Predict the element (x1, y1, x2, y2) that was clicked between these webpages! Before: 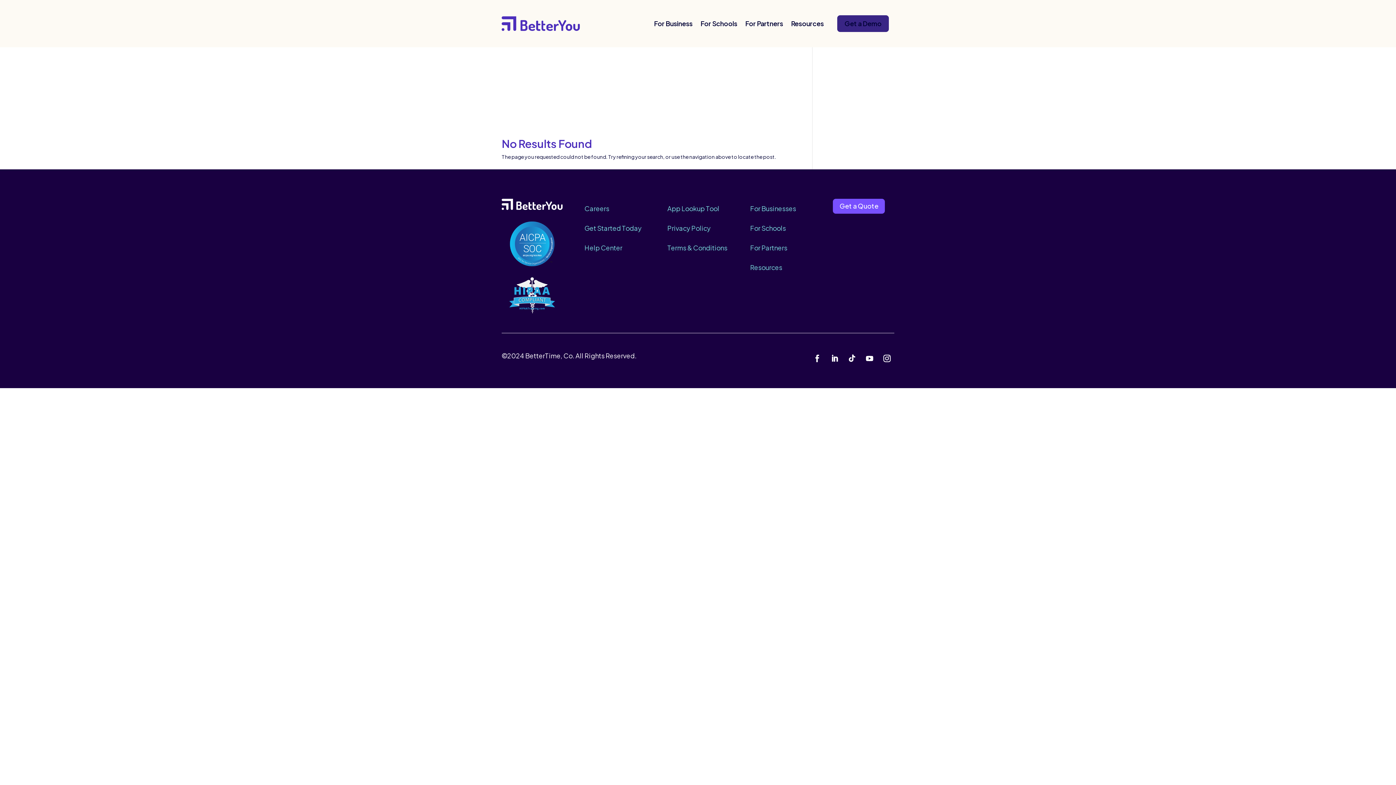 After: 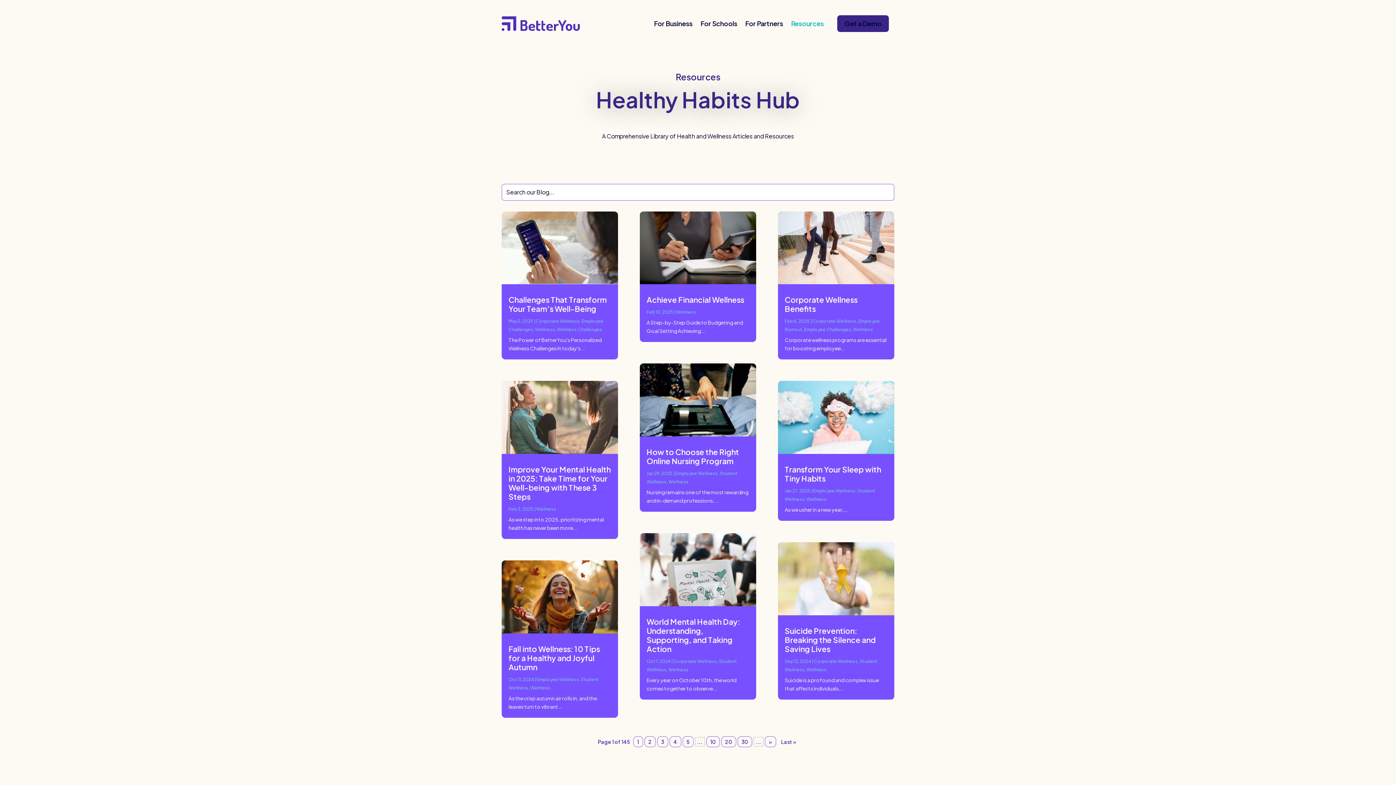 Action: label: Resources bbox: (791, 9, 824, 37)